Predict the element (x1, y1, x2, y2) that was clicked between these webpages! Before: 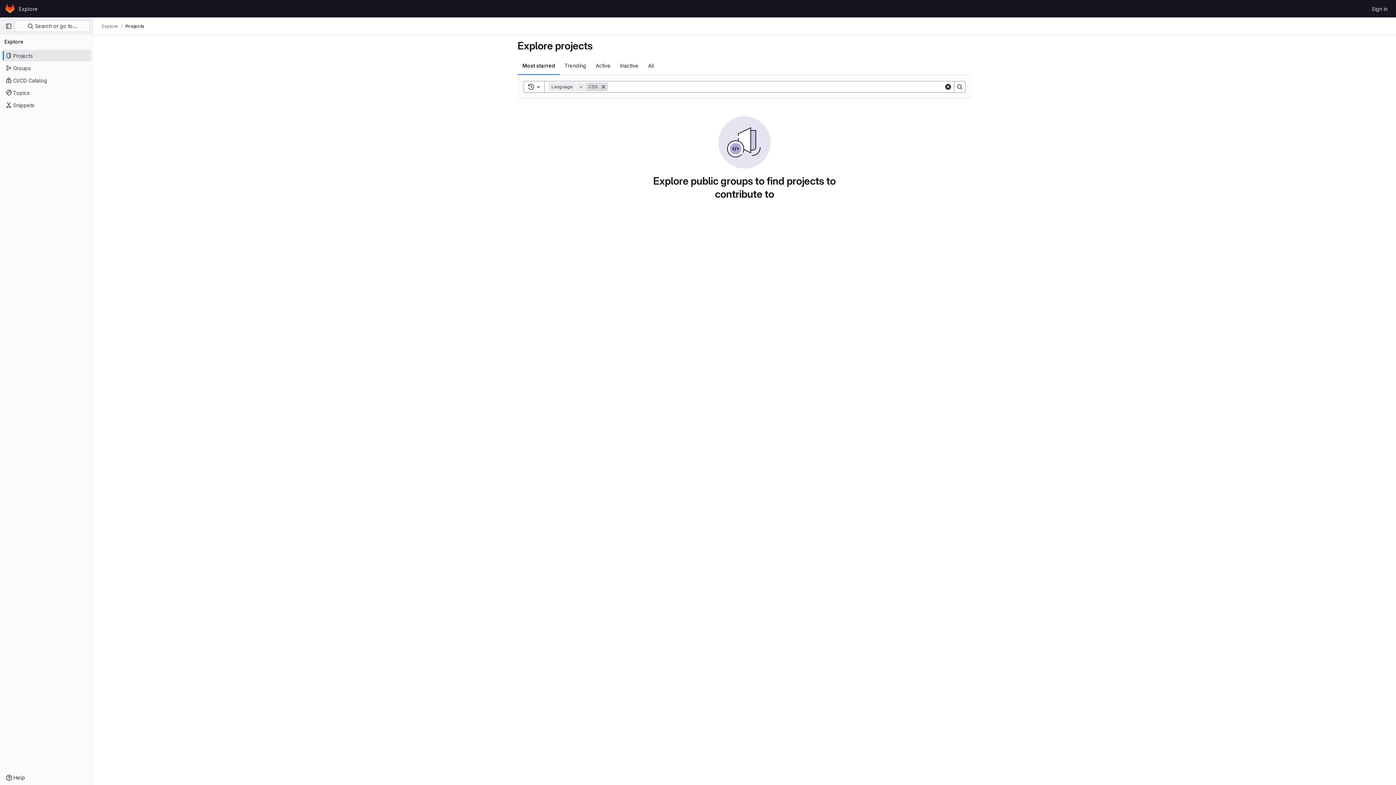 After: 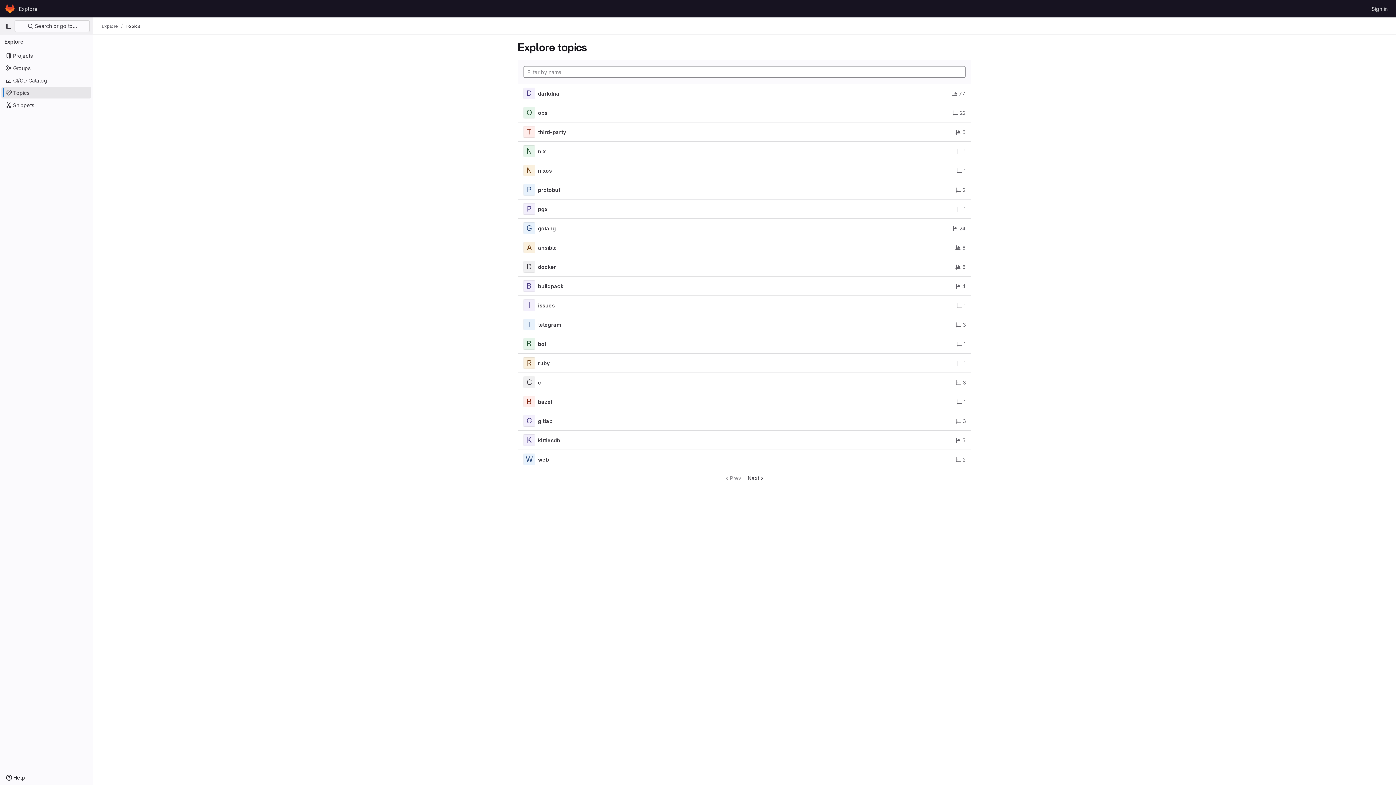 Action: label: Topics bbox: (1, 86, 91, 98)